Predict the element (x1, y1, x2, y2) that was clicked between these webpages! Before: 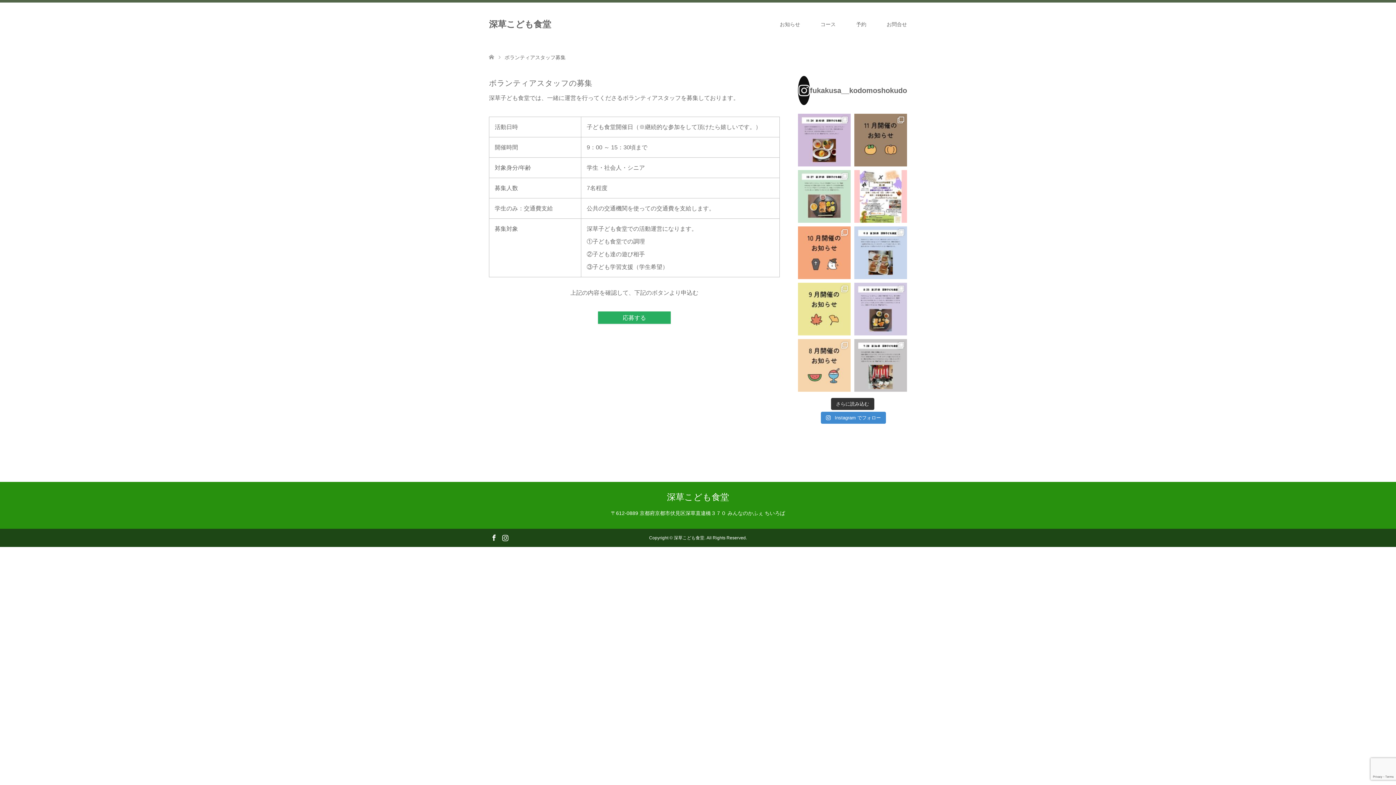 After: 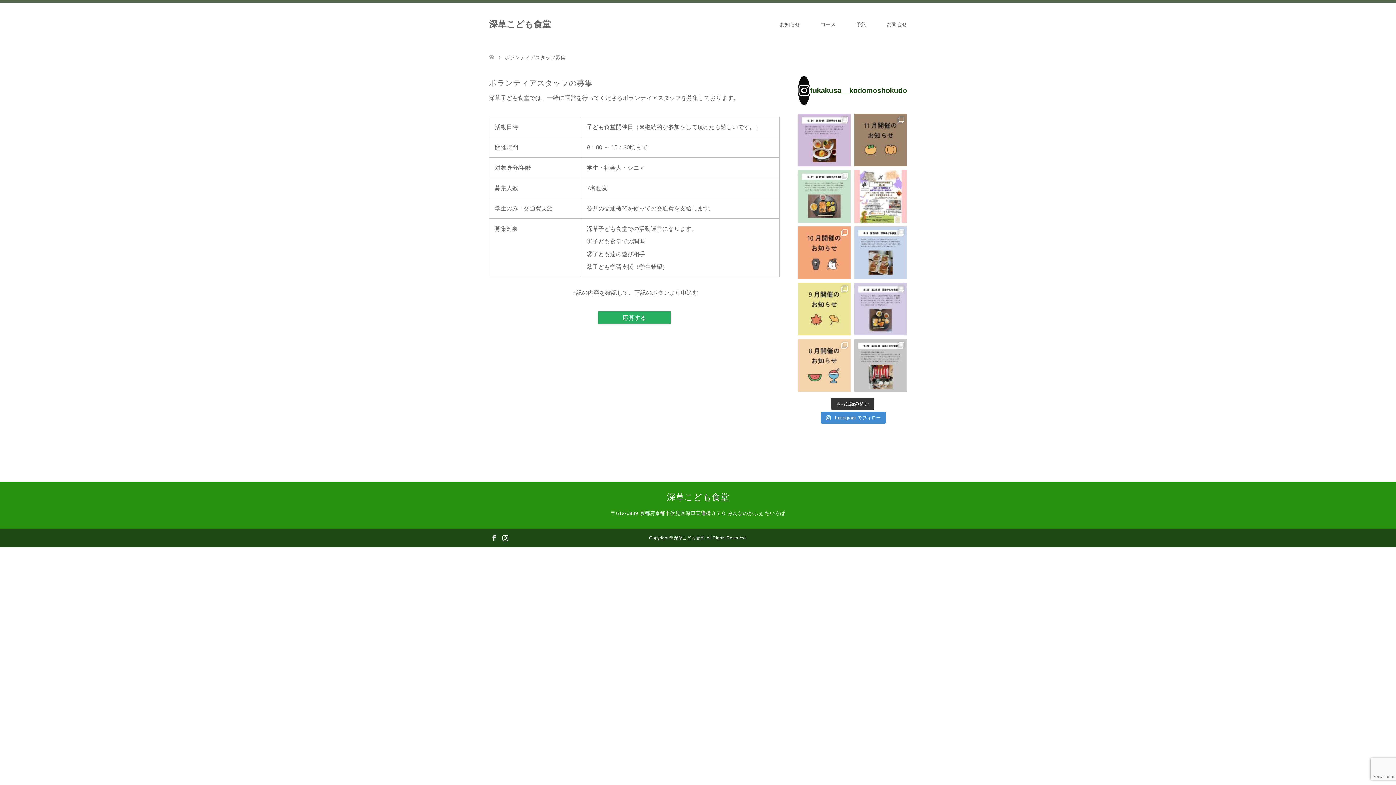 Action: label: fukakusa__kodomoshokudo bbox: (798, 76, 907, 105)